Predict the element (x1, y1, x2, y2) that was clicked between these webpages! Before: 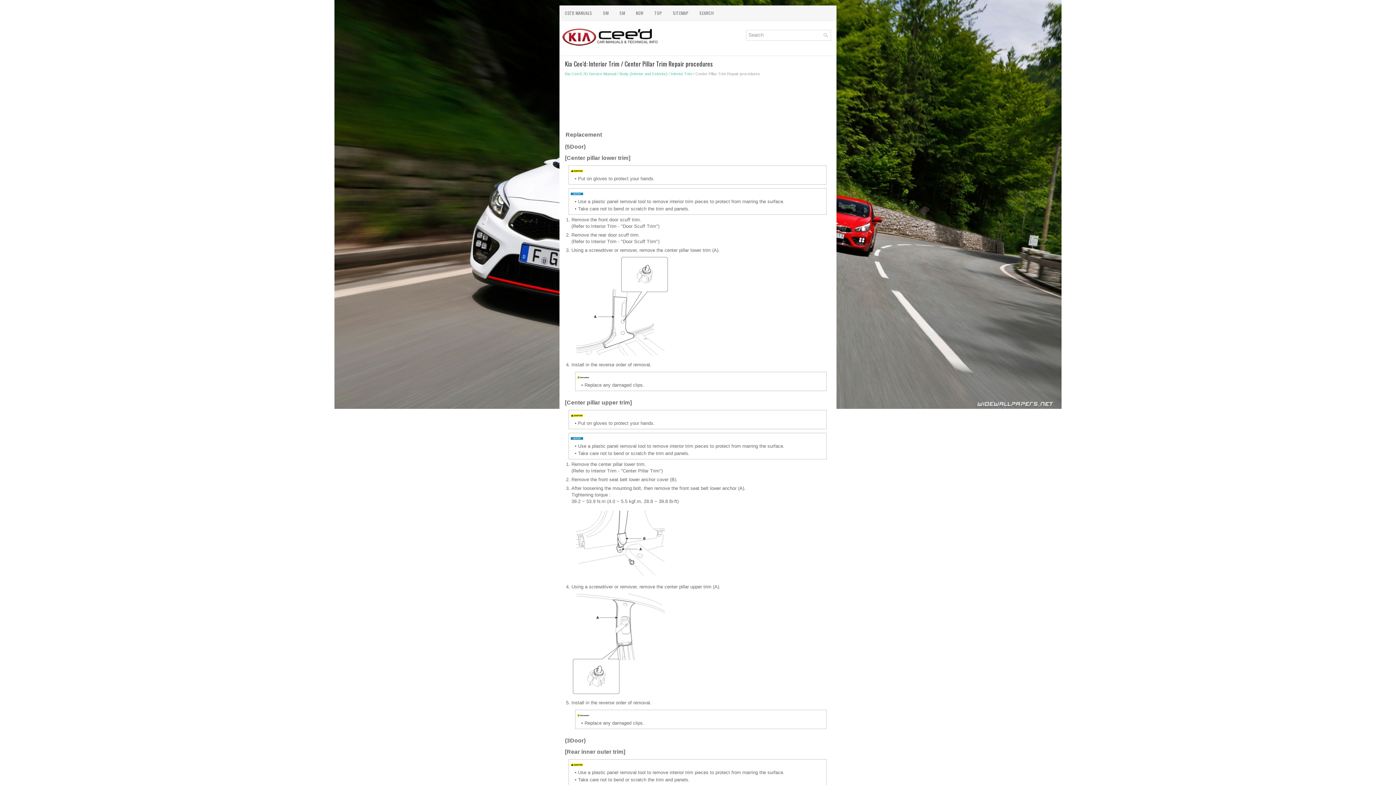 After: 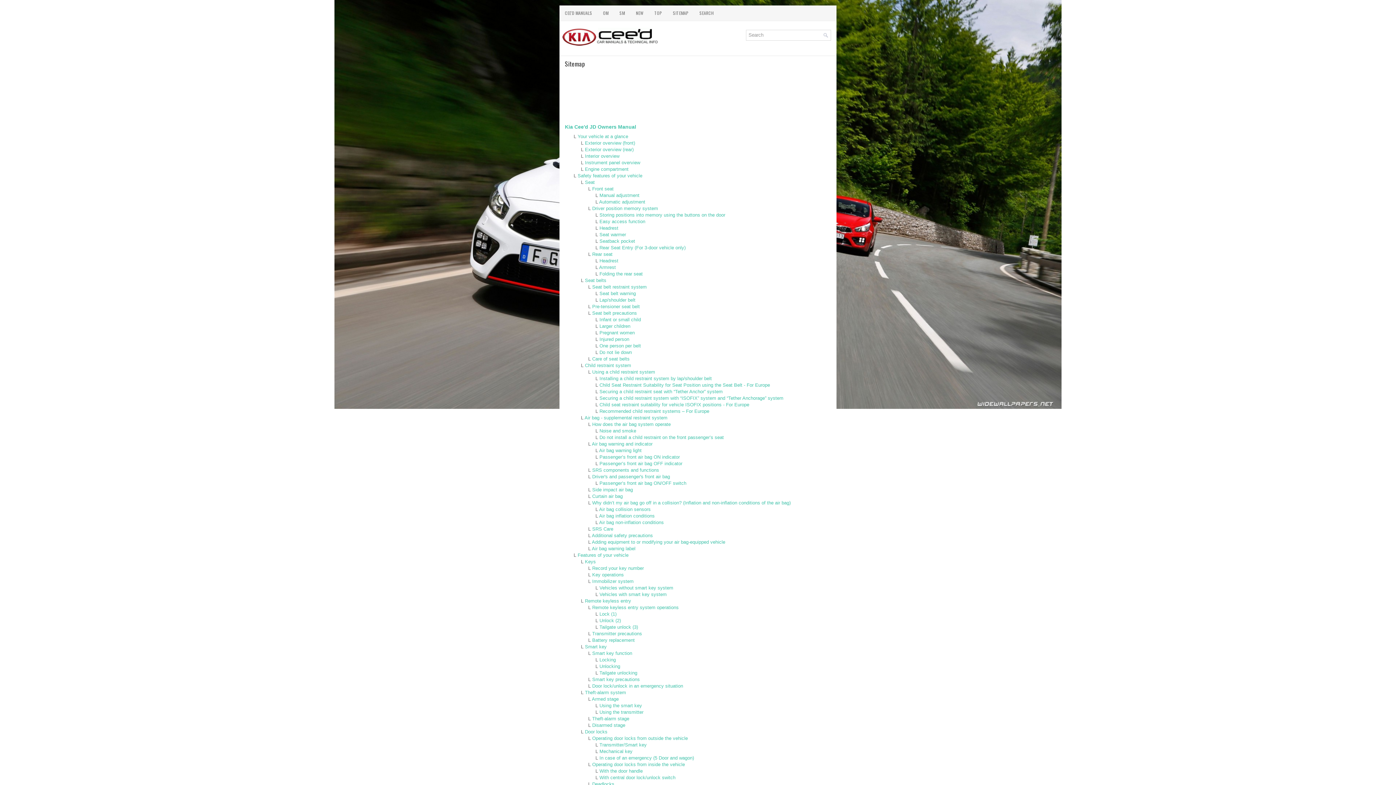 Action: bbox: (667, 5, 694, 20) label: SITEMAP